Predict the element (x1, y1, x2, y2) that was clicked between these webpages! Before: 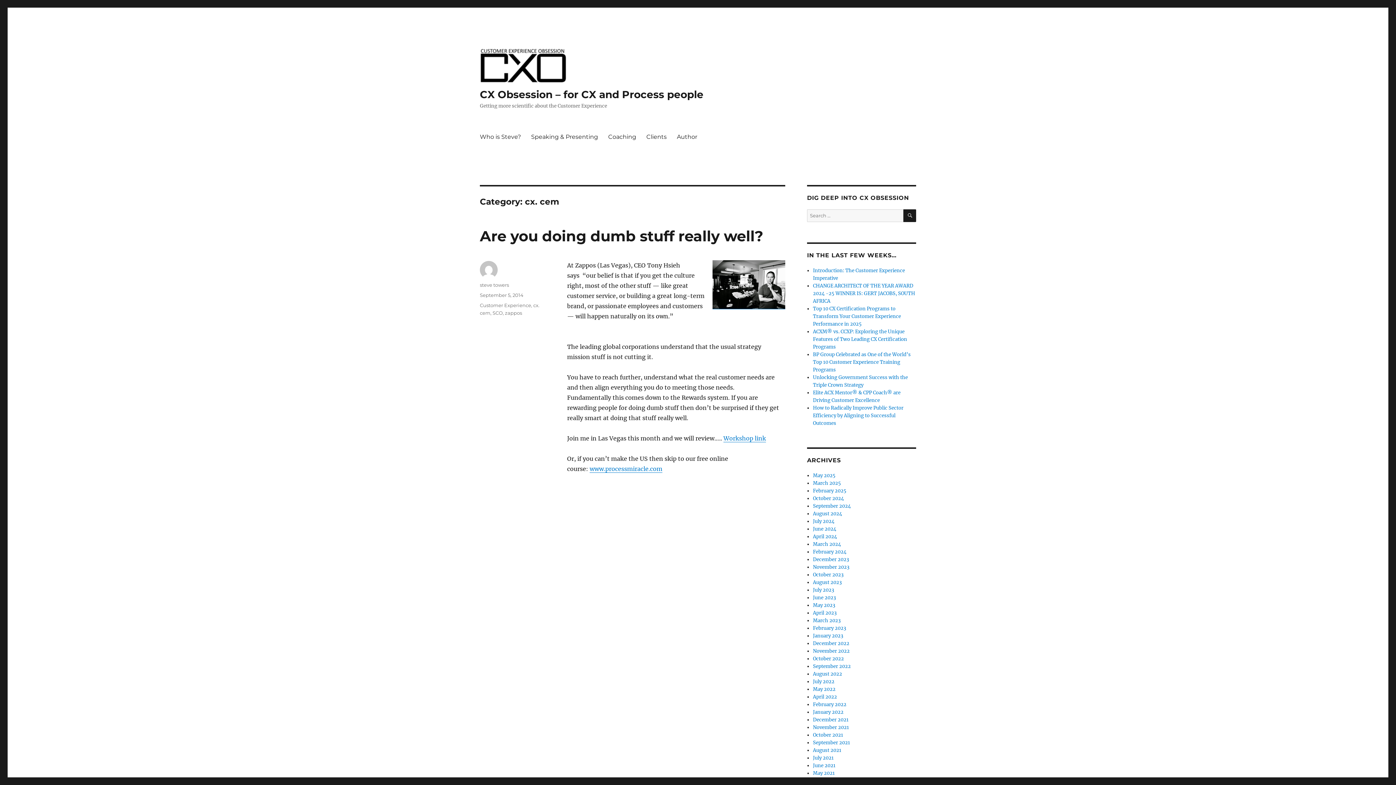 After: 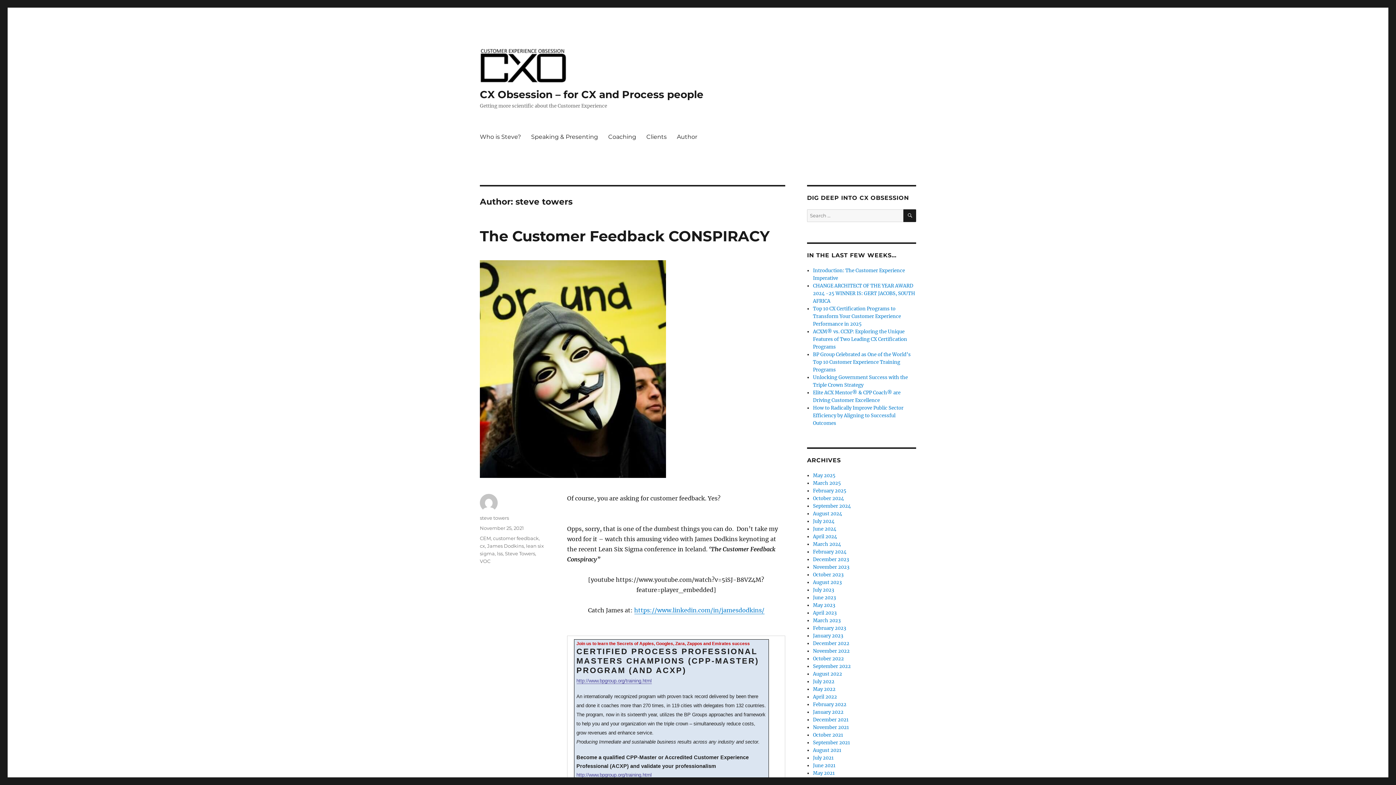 Action: label: steve towers bbox: (480, 282, 509, 288)